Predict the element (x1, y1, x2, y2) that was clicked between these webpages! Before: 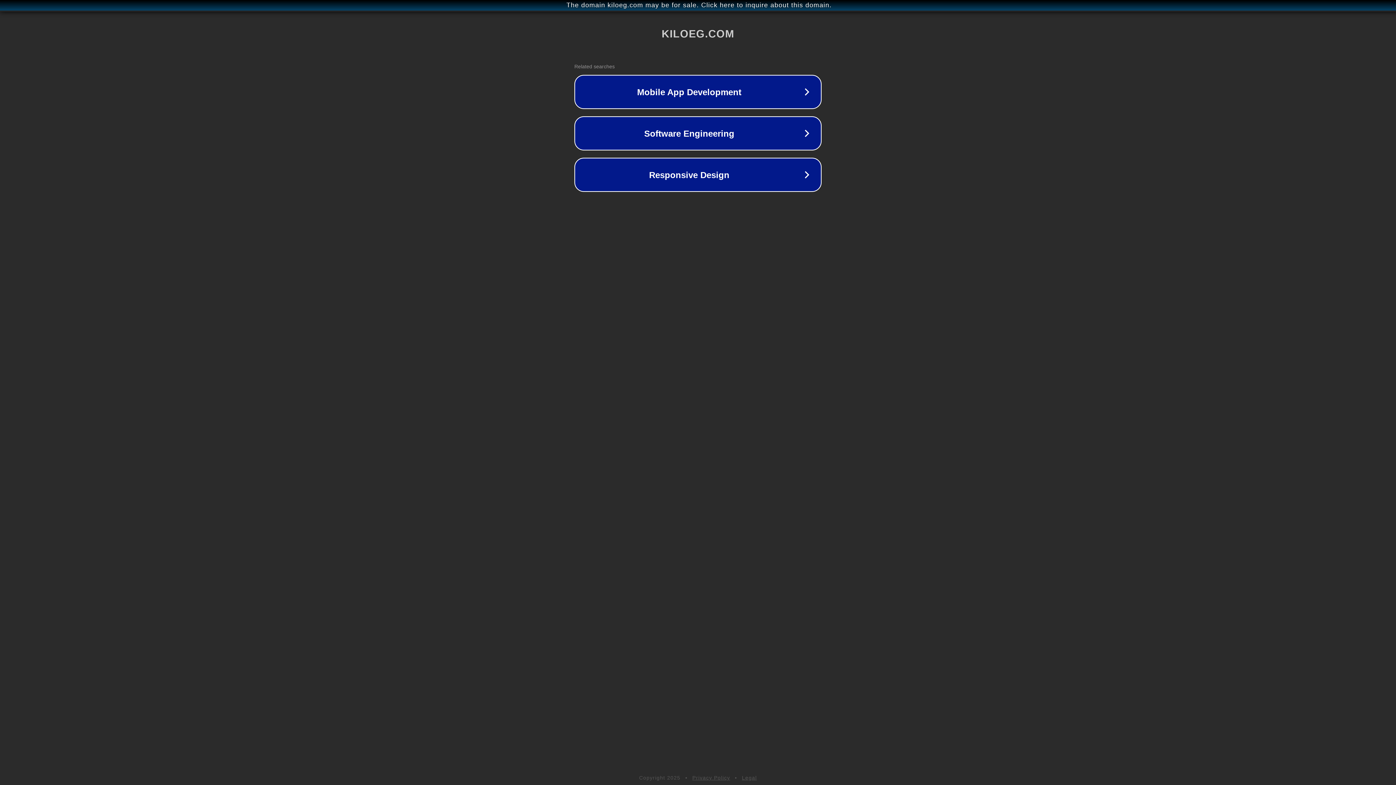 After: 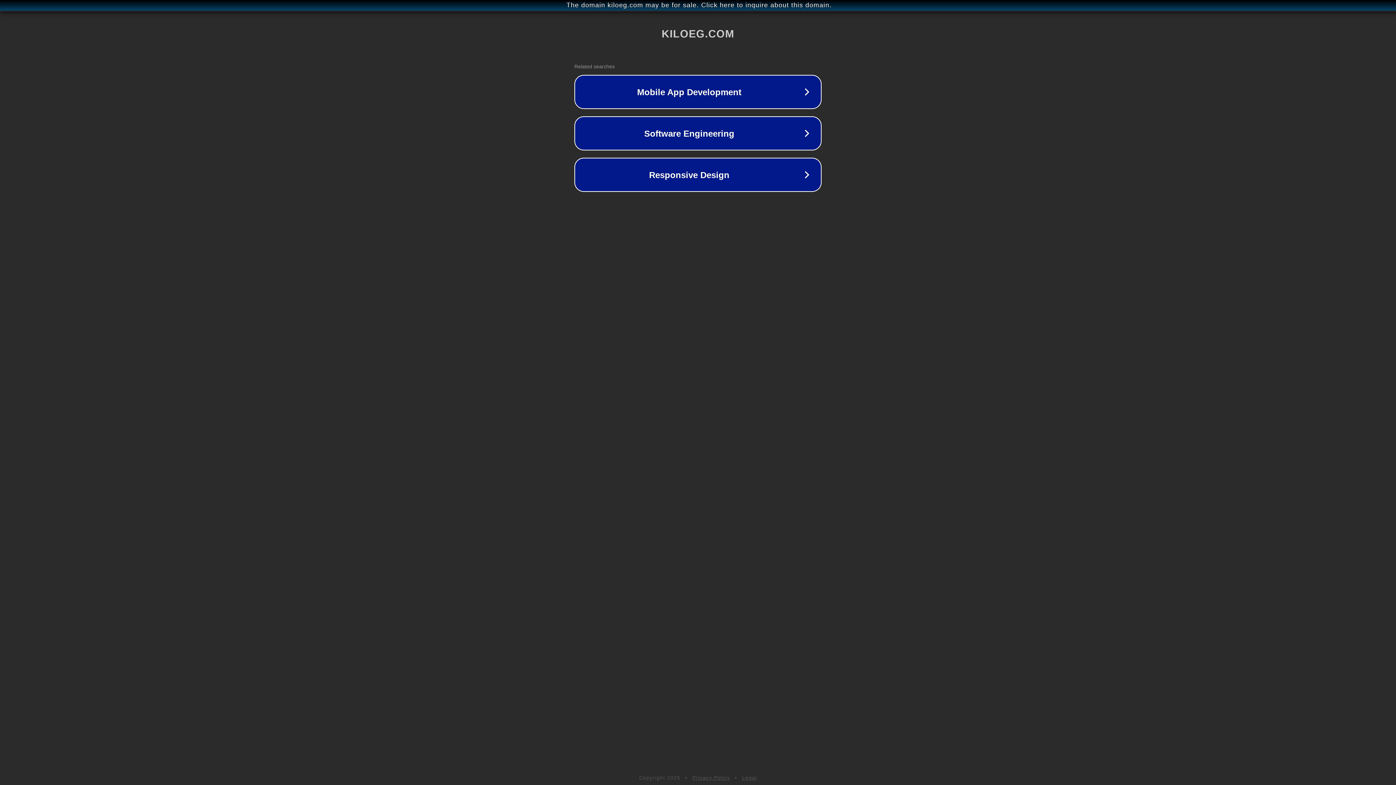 Action: label: Privacy Policy bbox: (692, 775, 730, 781)